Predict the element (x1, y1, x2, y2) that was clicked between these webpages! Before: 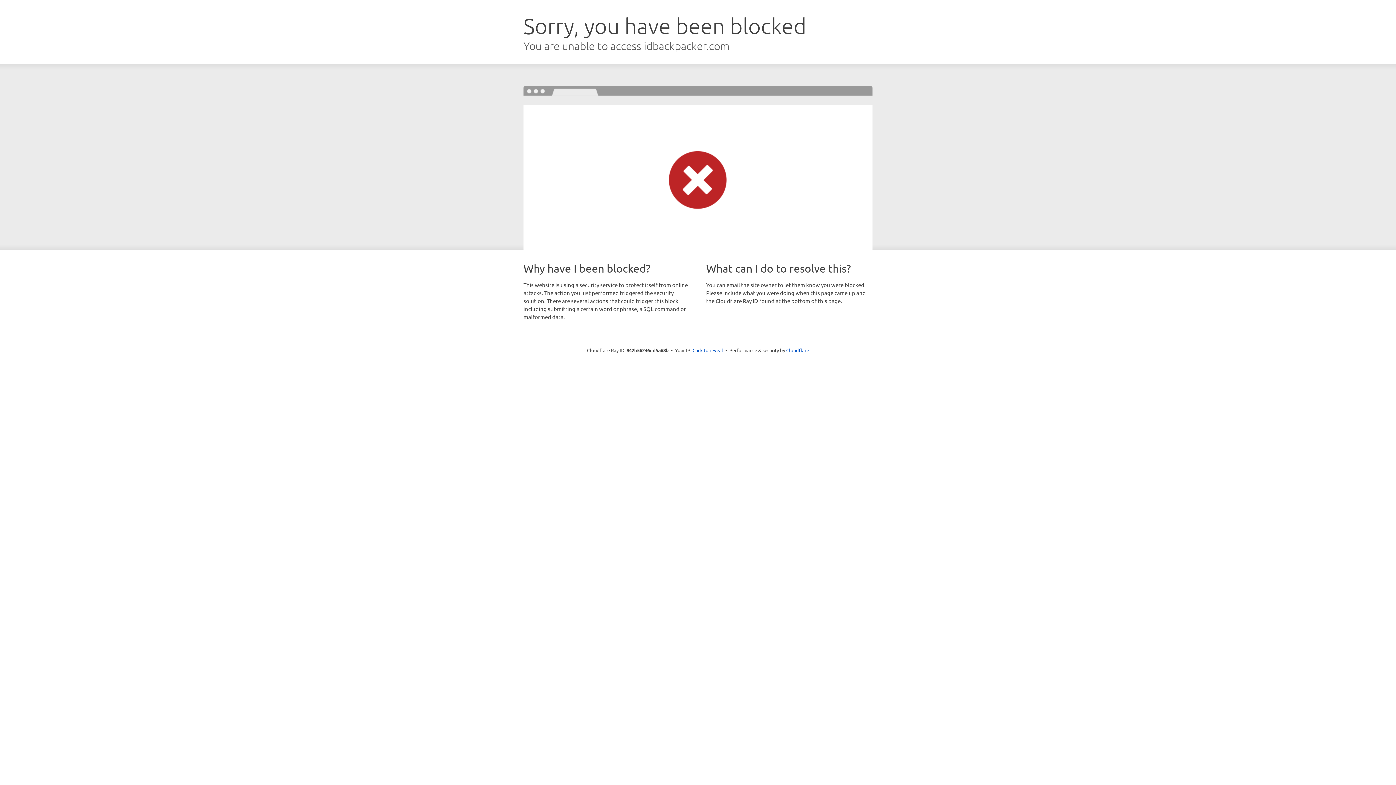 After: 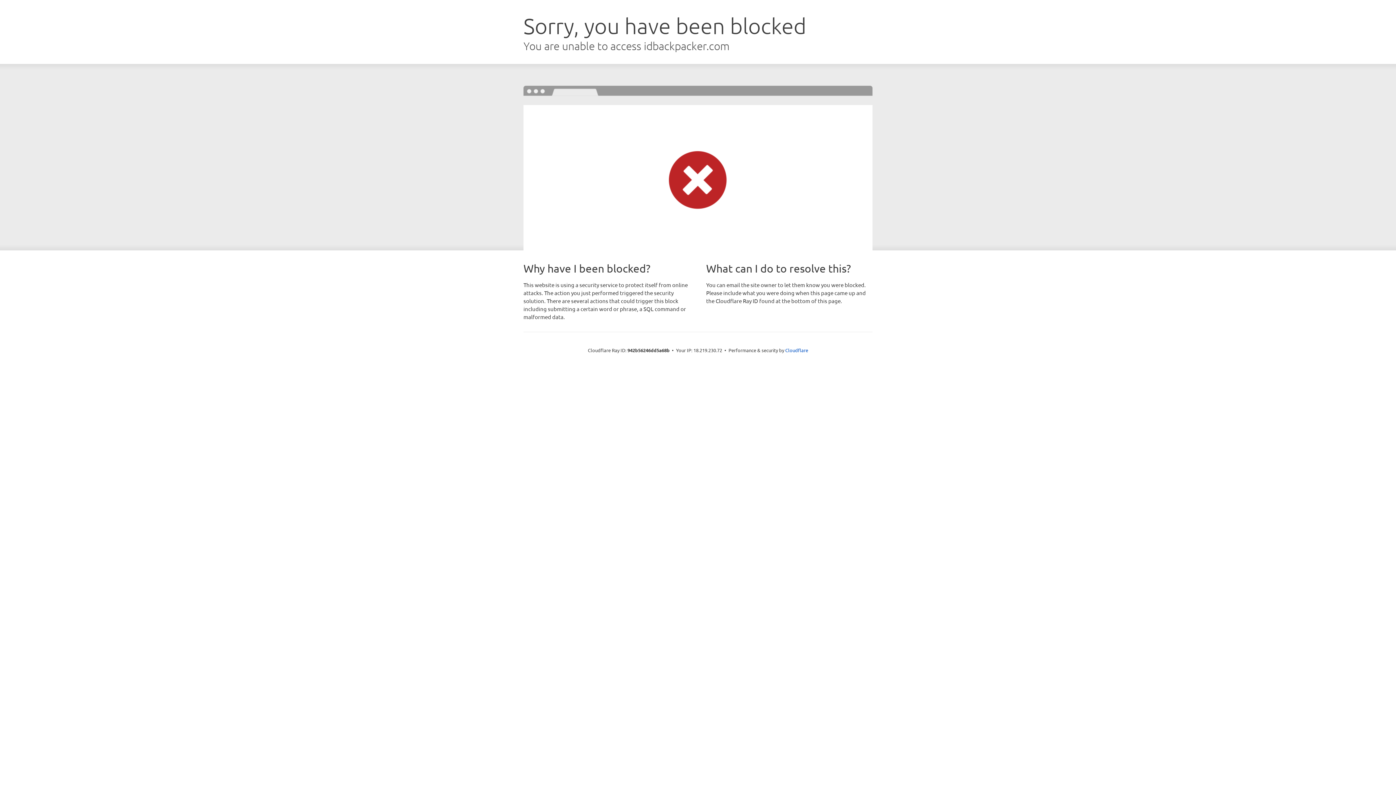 Action: bbox: (692, 346, 723, 353) label: Click to reveal